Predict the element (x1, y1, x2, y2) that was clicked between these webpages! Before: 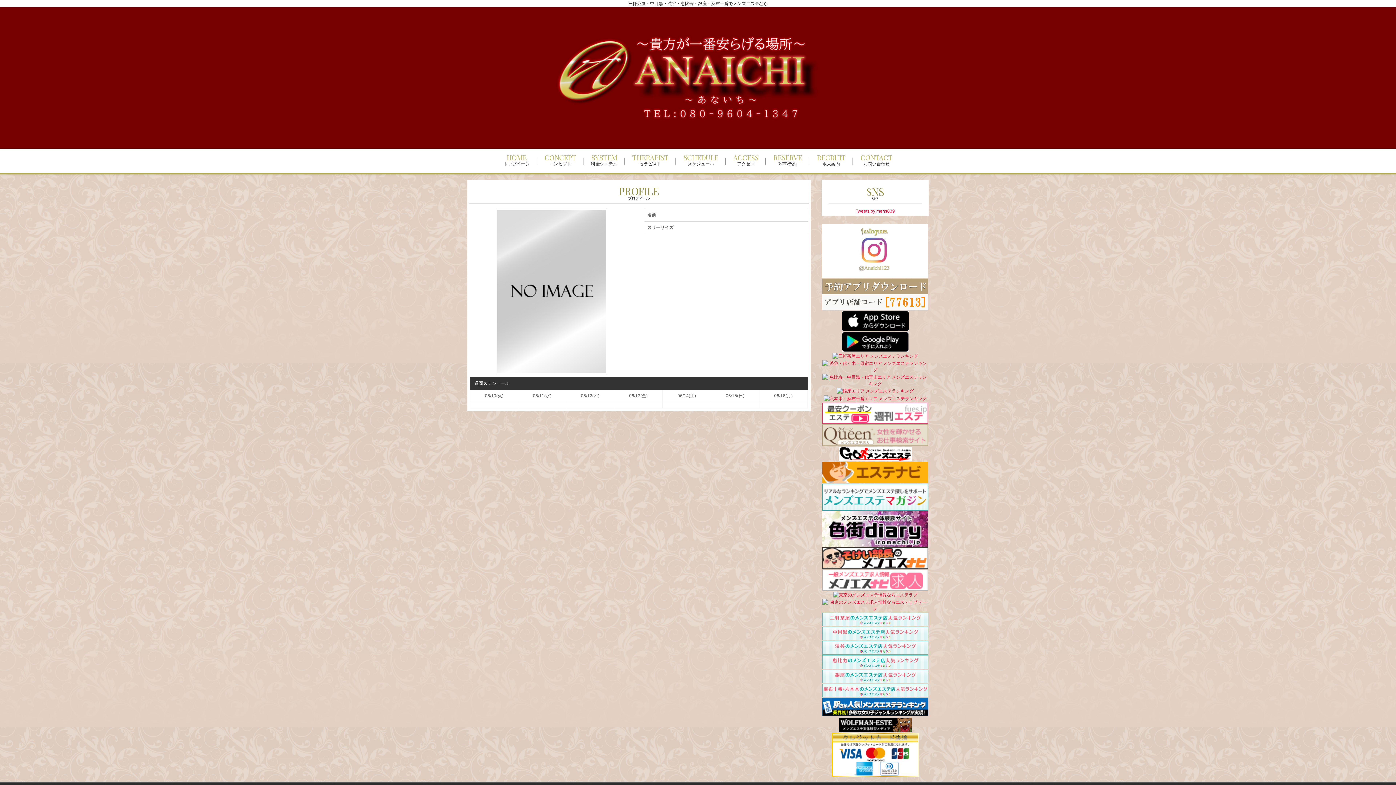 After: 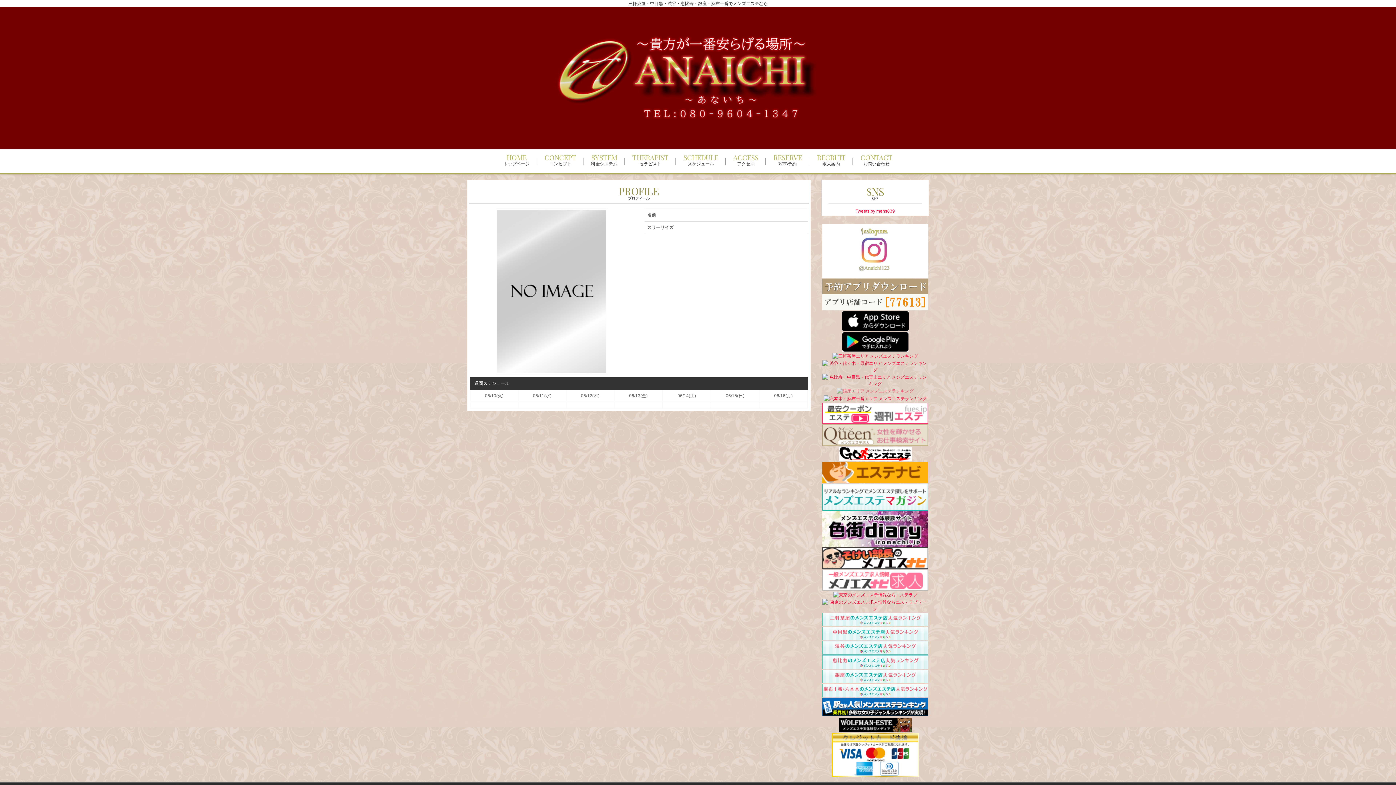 Action: bbox: (837, 388, 913, 393) label: 
